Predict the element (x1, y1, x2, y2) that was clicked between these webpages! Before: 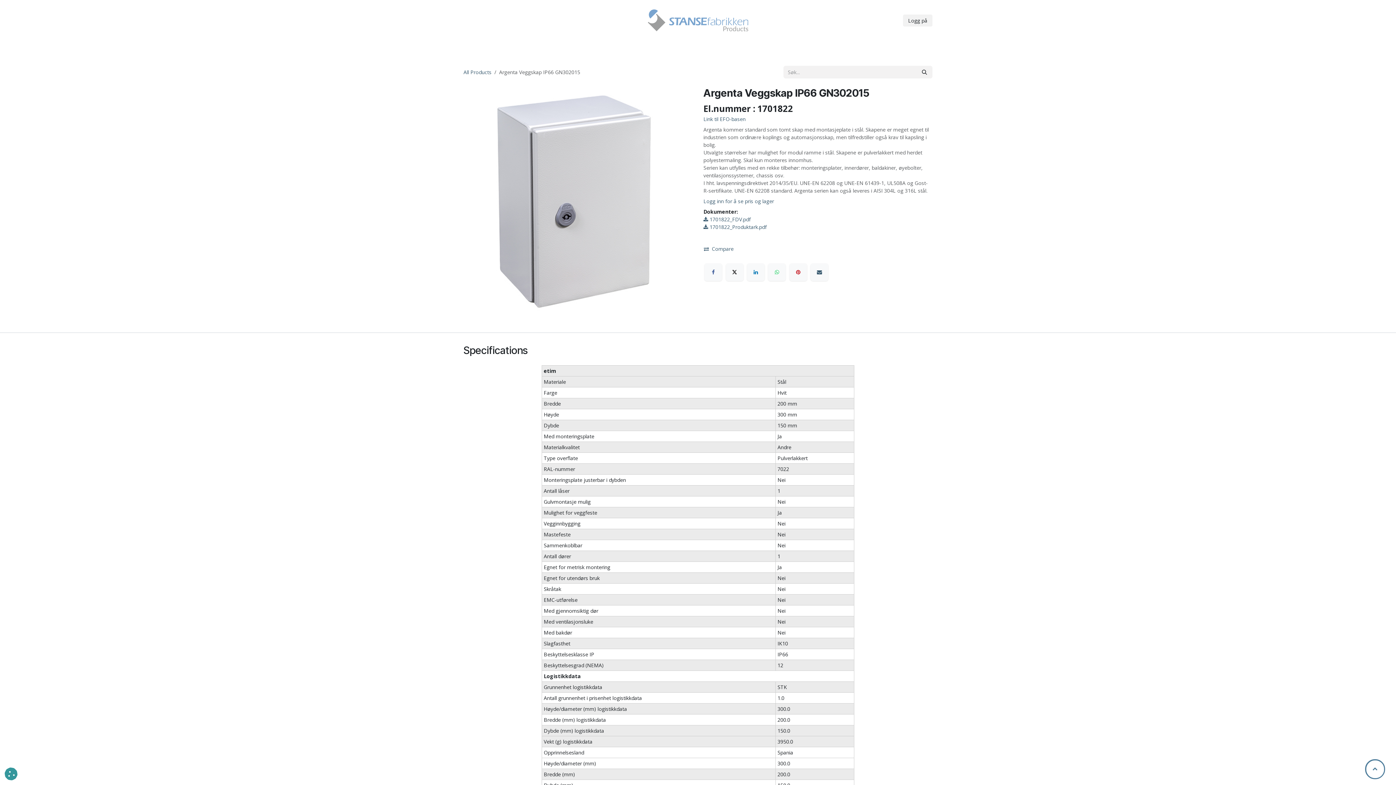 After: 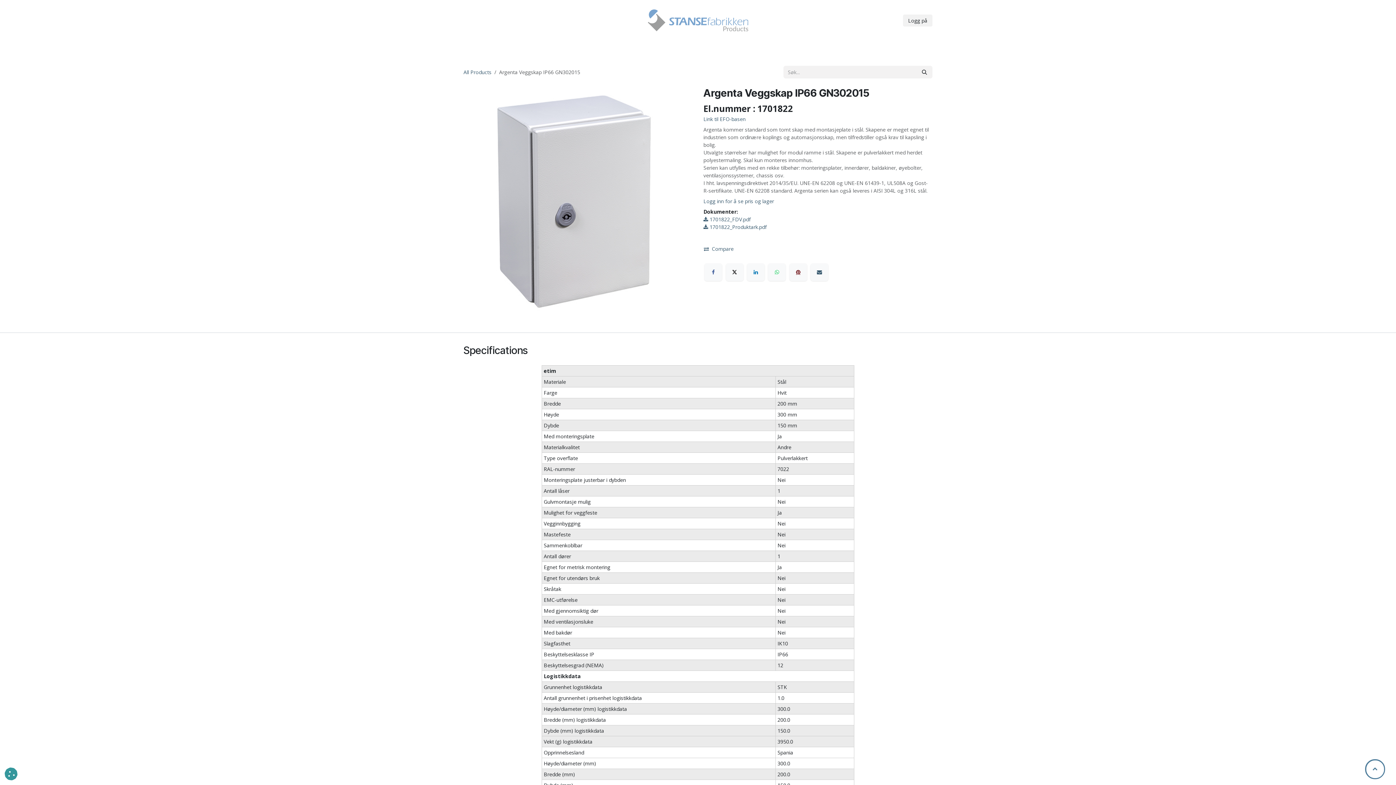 Action: bbox: (789, 263, 807, 281) label: Pinterest